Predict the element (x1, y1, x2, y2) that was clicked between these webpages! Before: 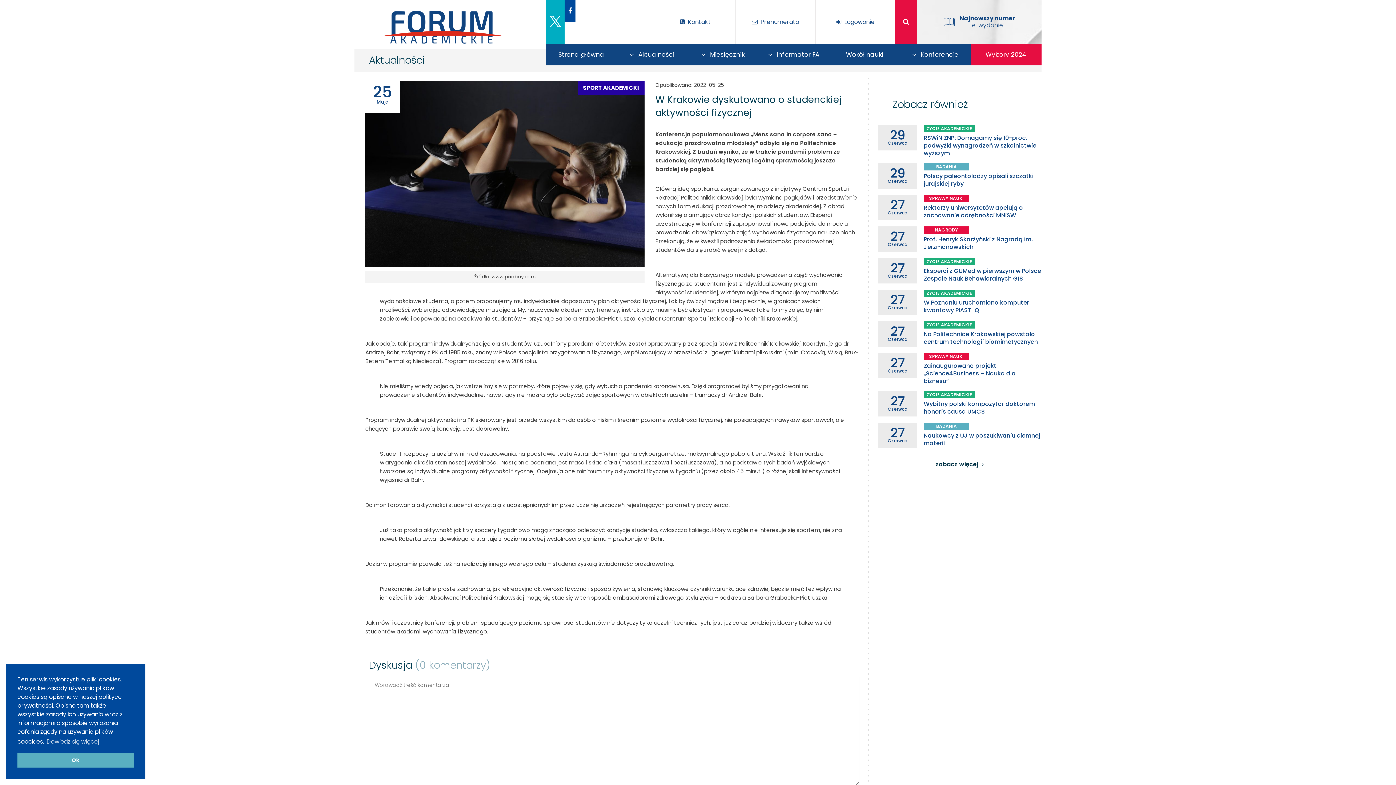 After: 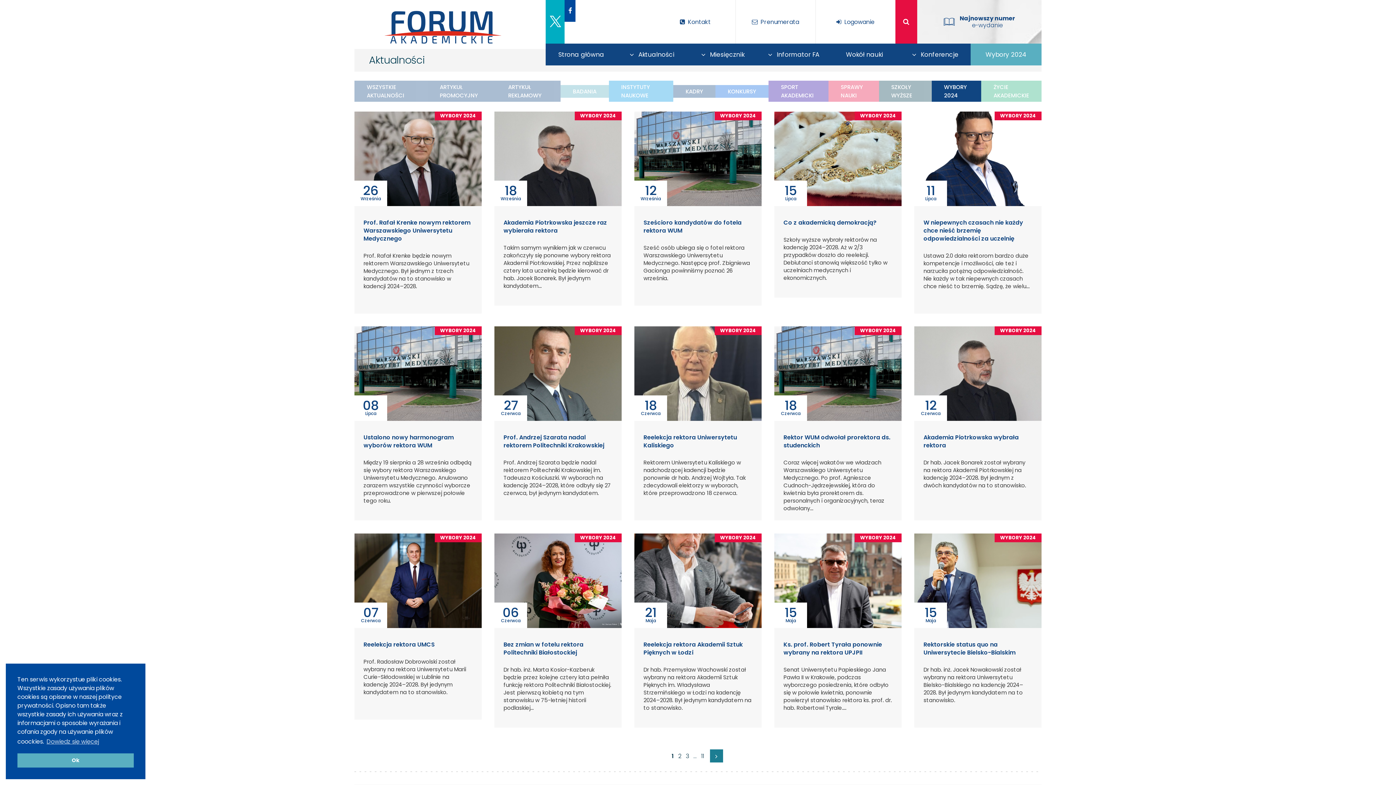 Action: bbox: (970, 43, 1041, 65) label: Wybory 2024